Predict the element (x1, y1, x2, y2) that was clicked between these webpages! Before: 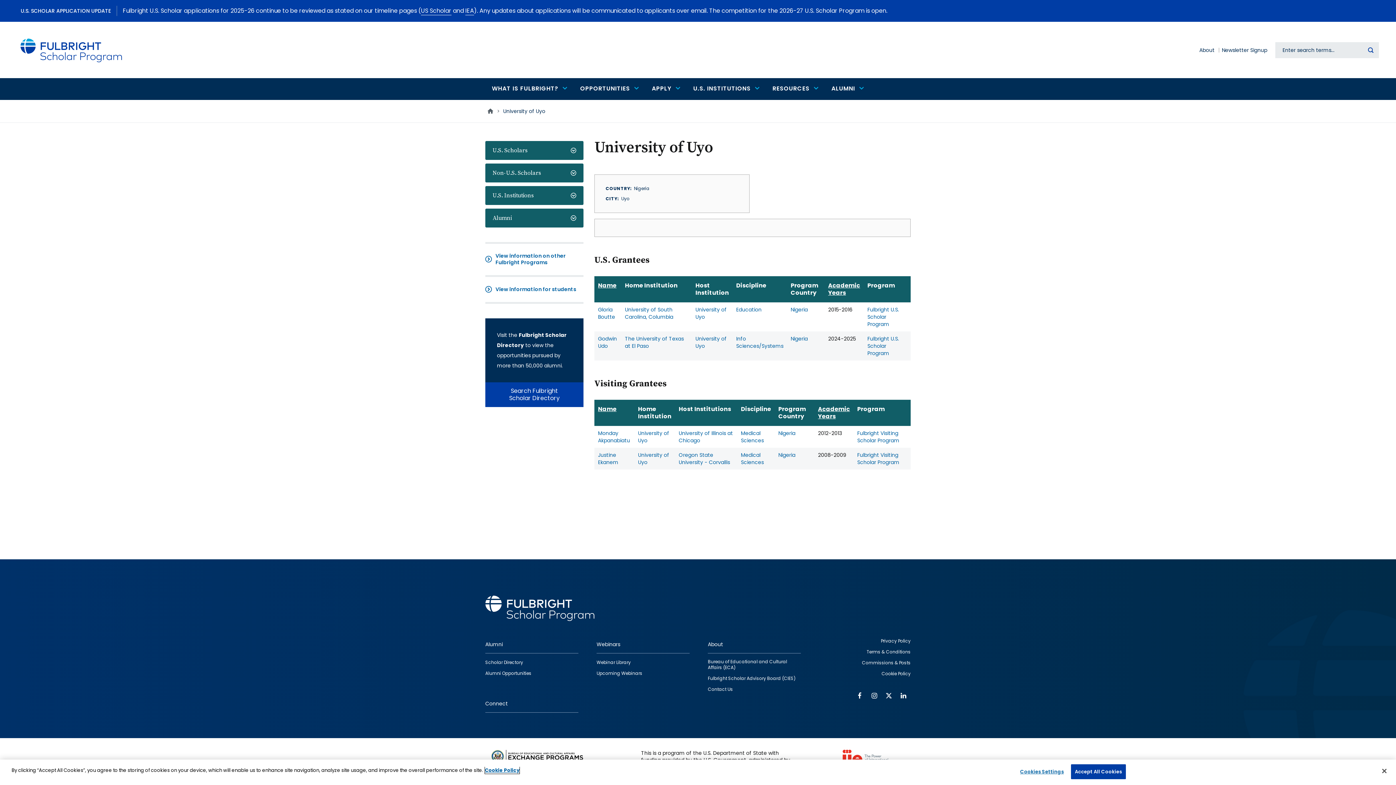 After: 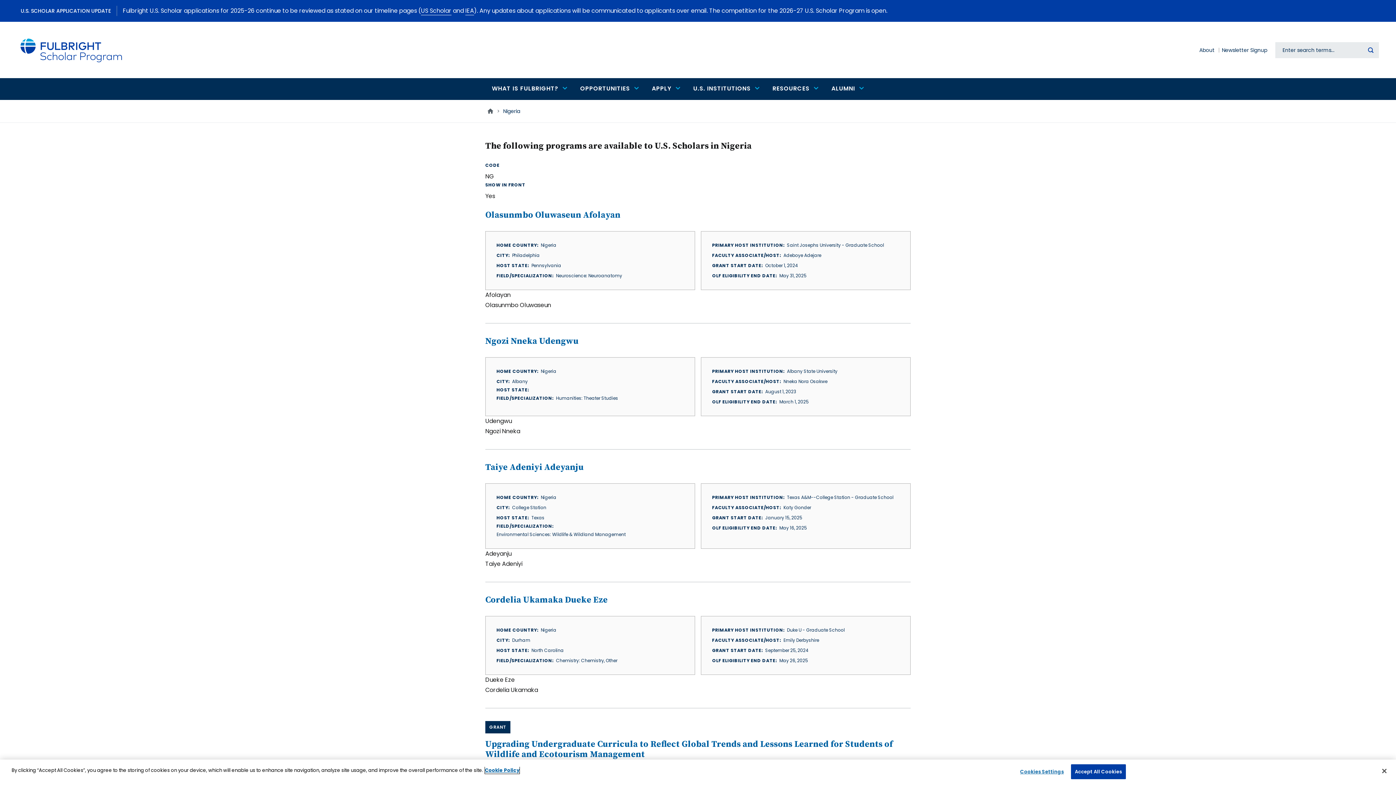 Action: bbox: (790, 335, 808, 343) label: Nigeria